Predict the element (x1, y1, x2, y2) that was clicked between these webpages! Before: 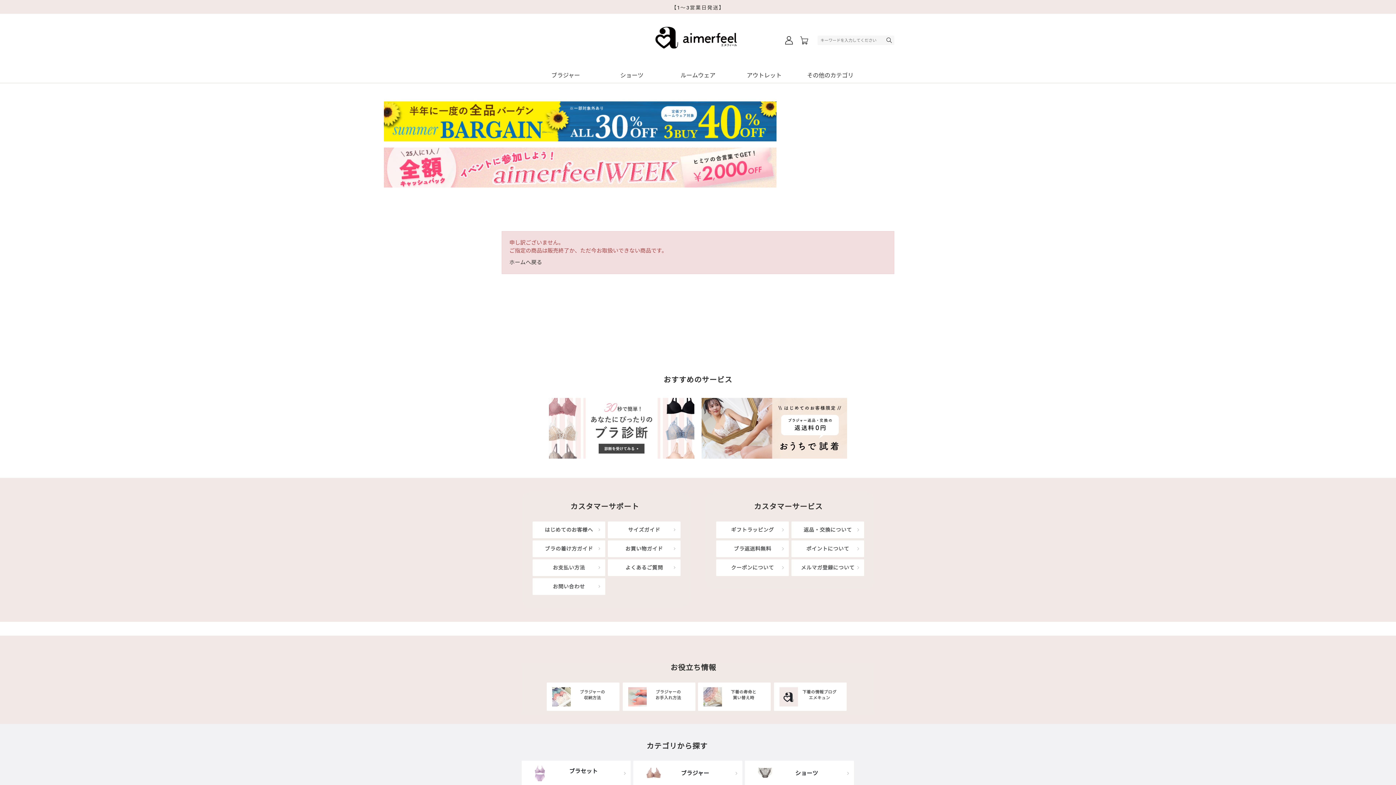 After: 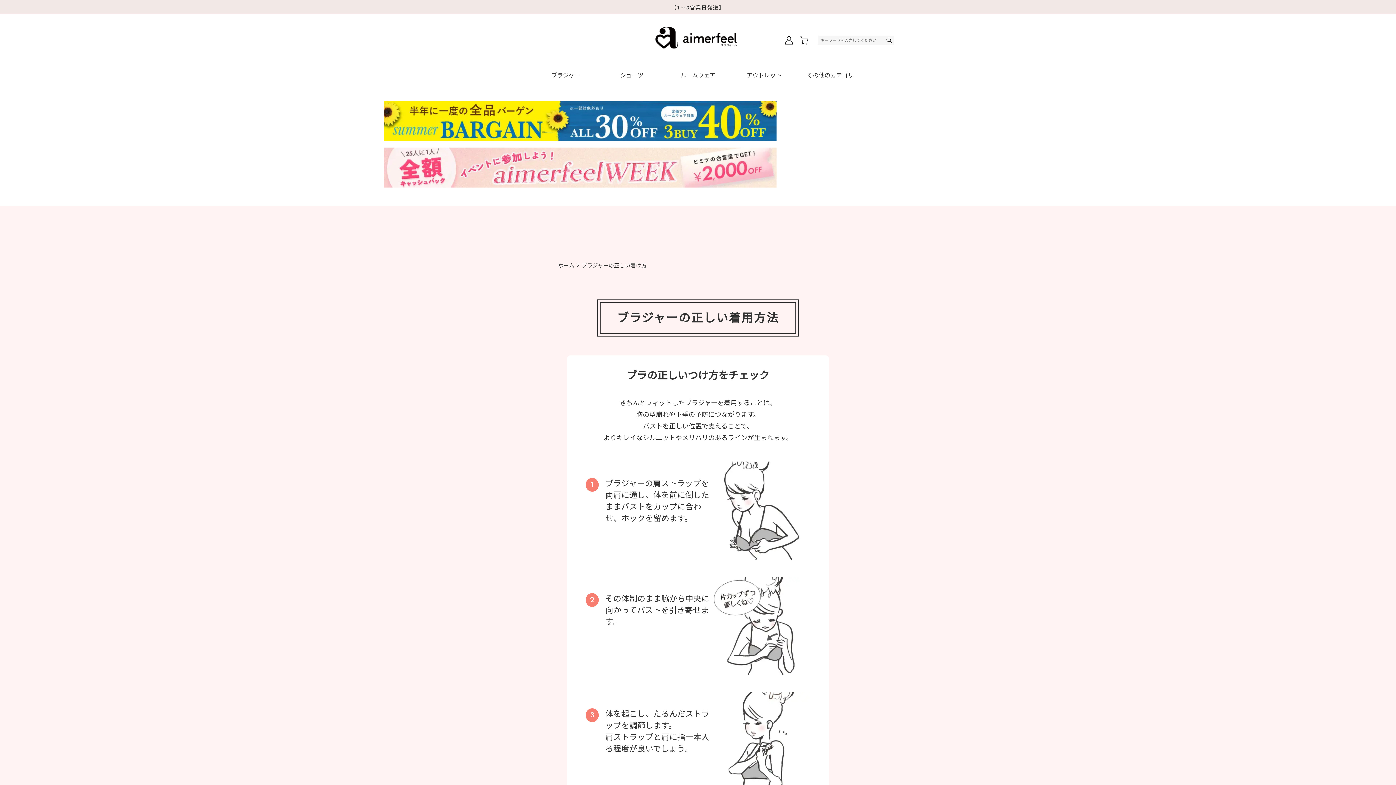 Action: bbox: (532, 540, 605, 557) label: ブラの着け方ガイド